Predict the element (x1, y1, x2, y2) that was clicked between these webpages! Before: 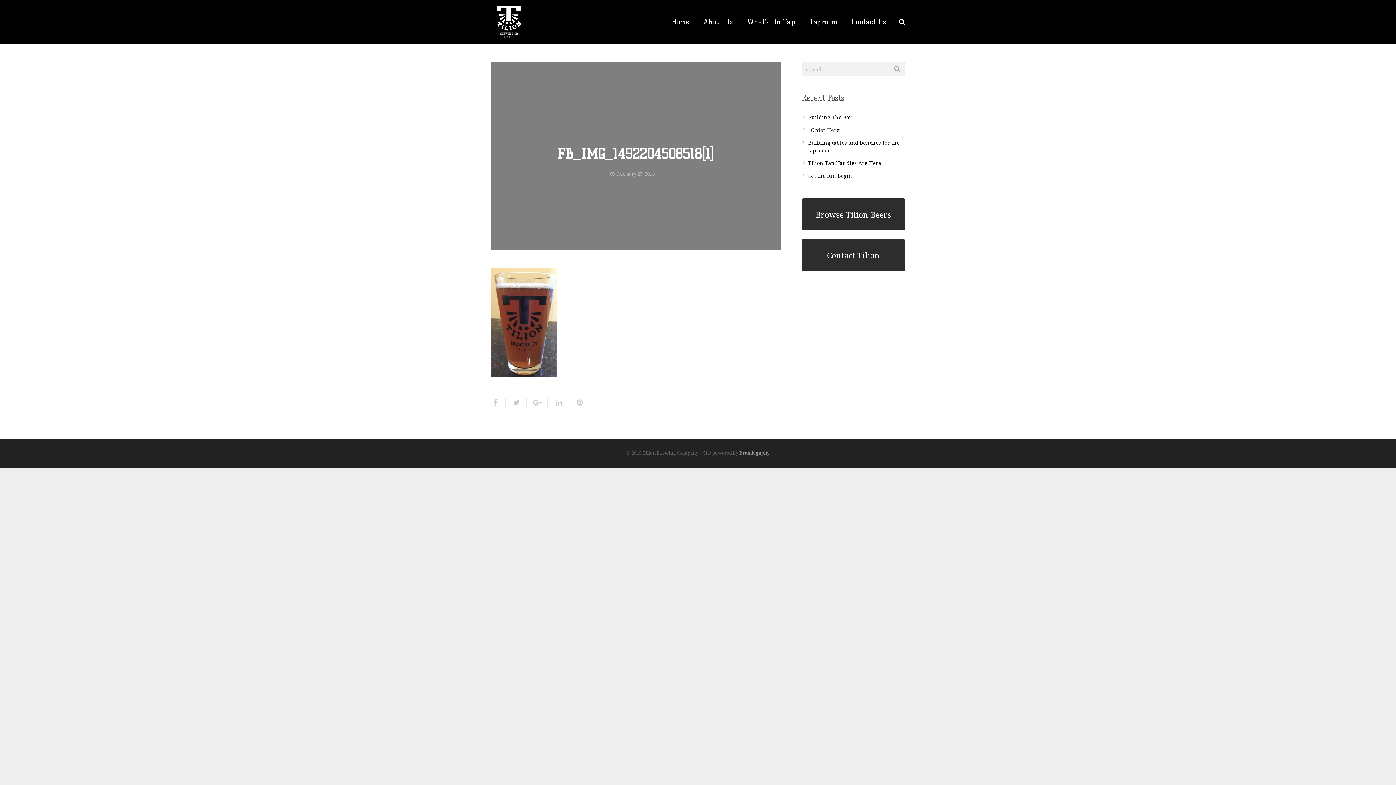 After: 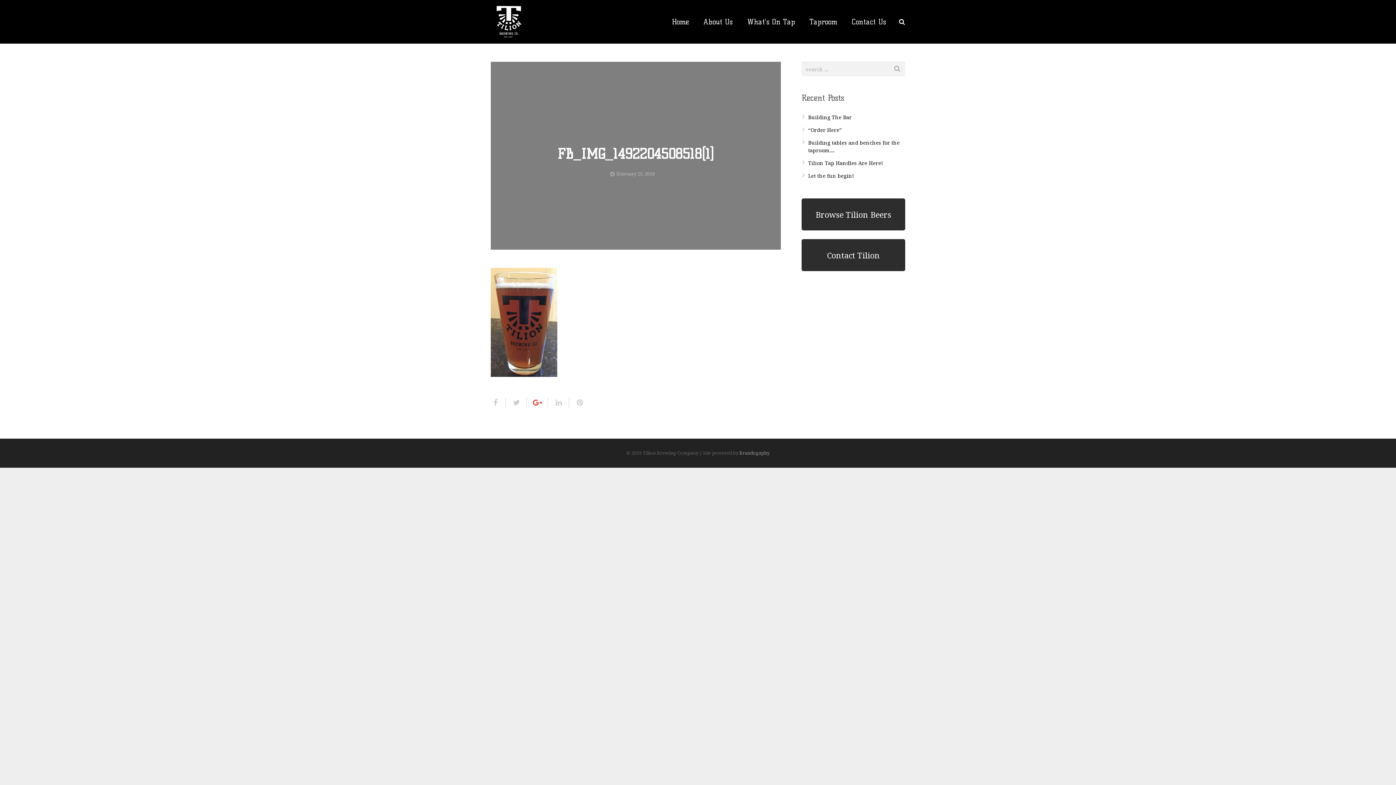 Action: bbox: (527, 397, 548, 407)